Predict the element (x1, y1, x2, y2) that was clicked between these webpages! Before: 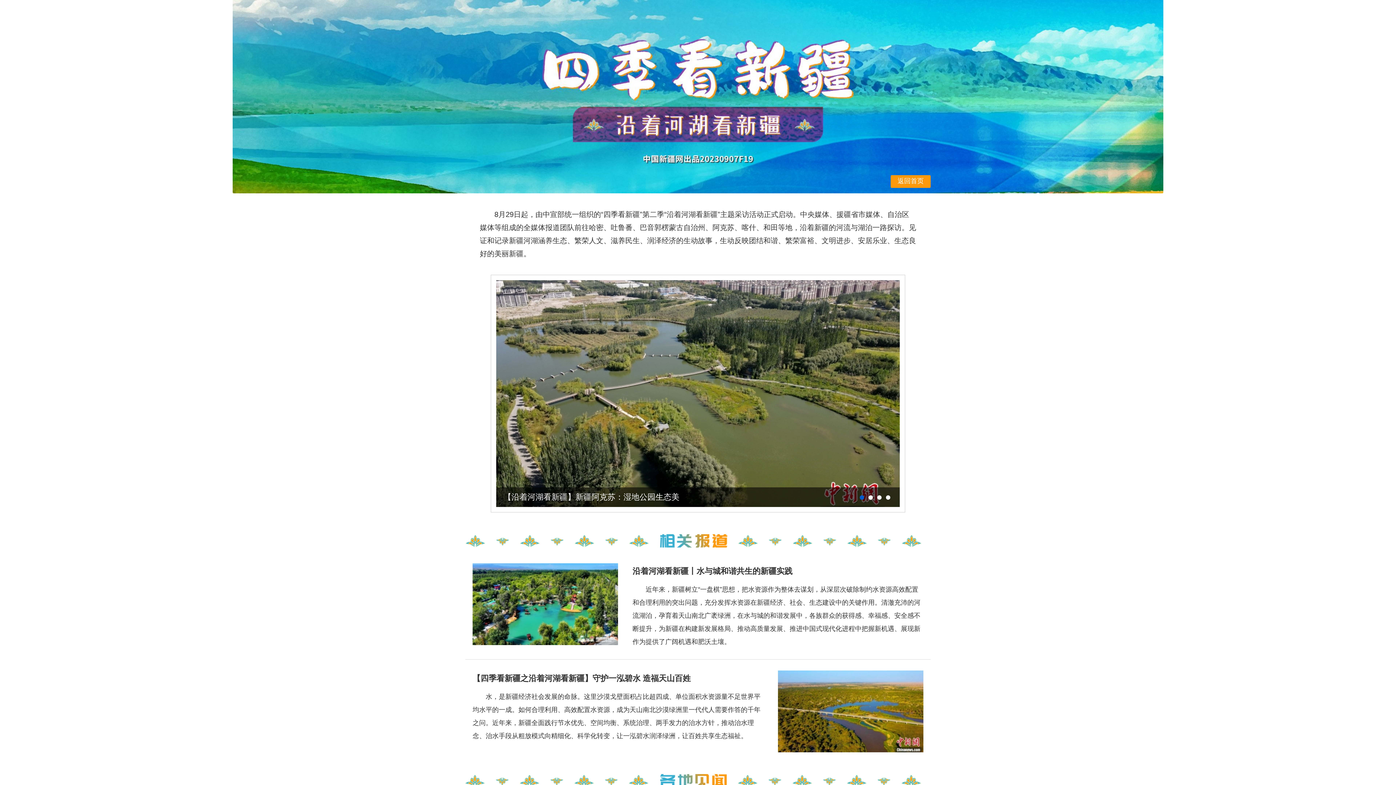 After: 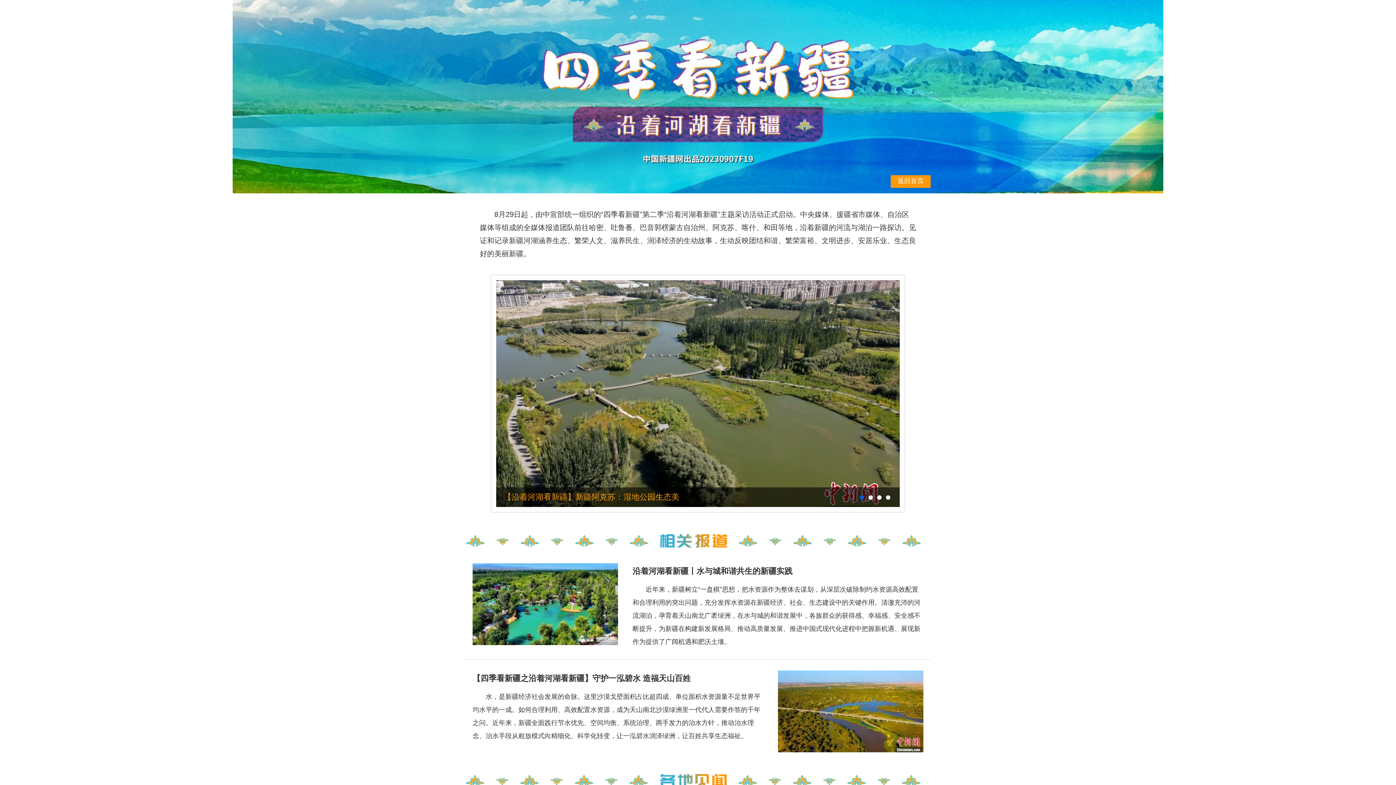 Action: label: 【沿着河湖看新疆】走进和田：沙漠边上的万亩水稻田 bbox: (496, 282, 900, 289)